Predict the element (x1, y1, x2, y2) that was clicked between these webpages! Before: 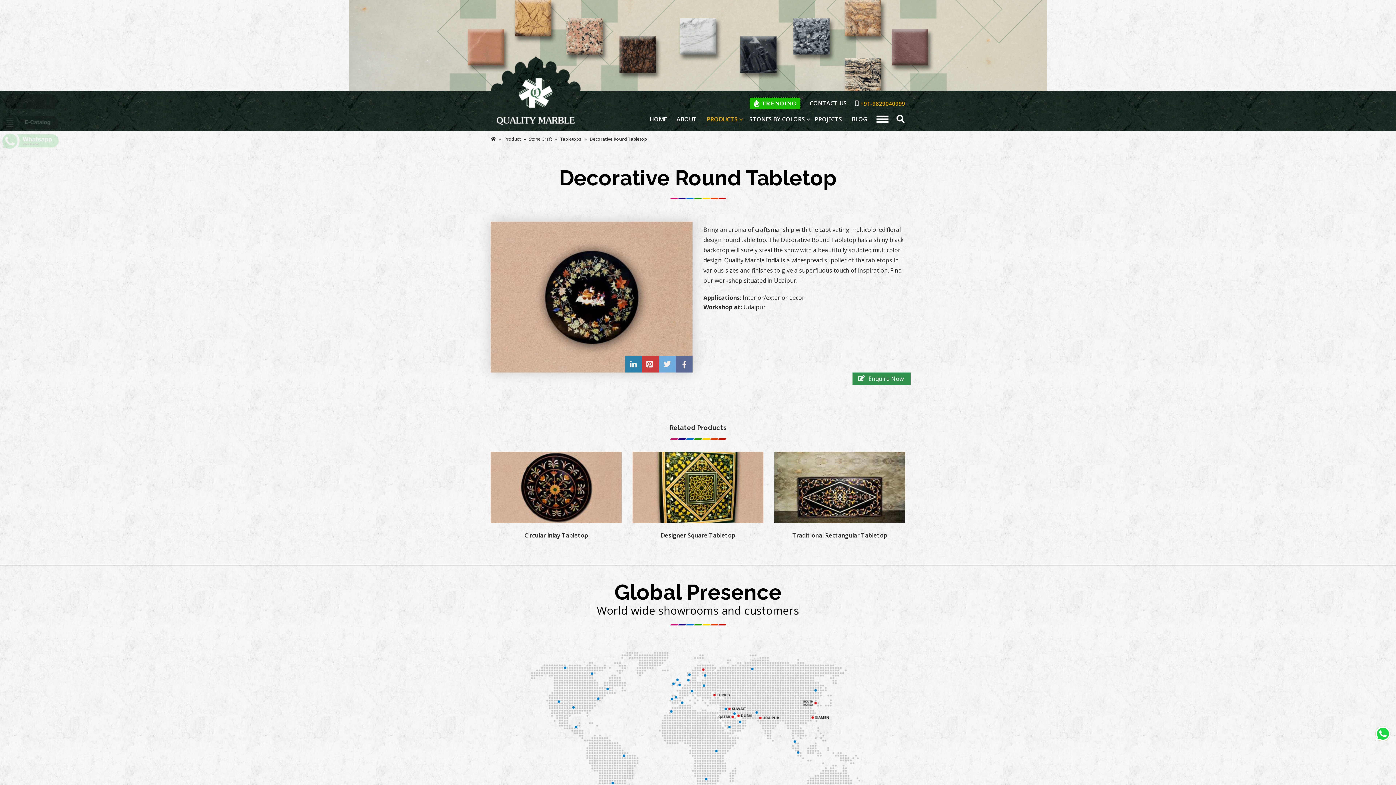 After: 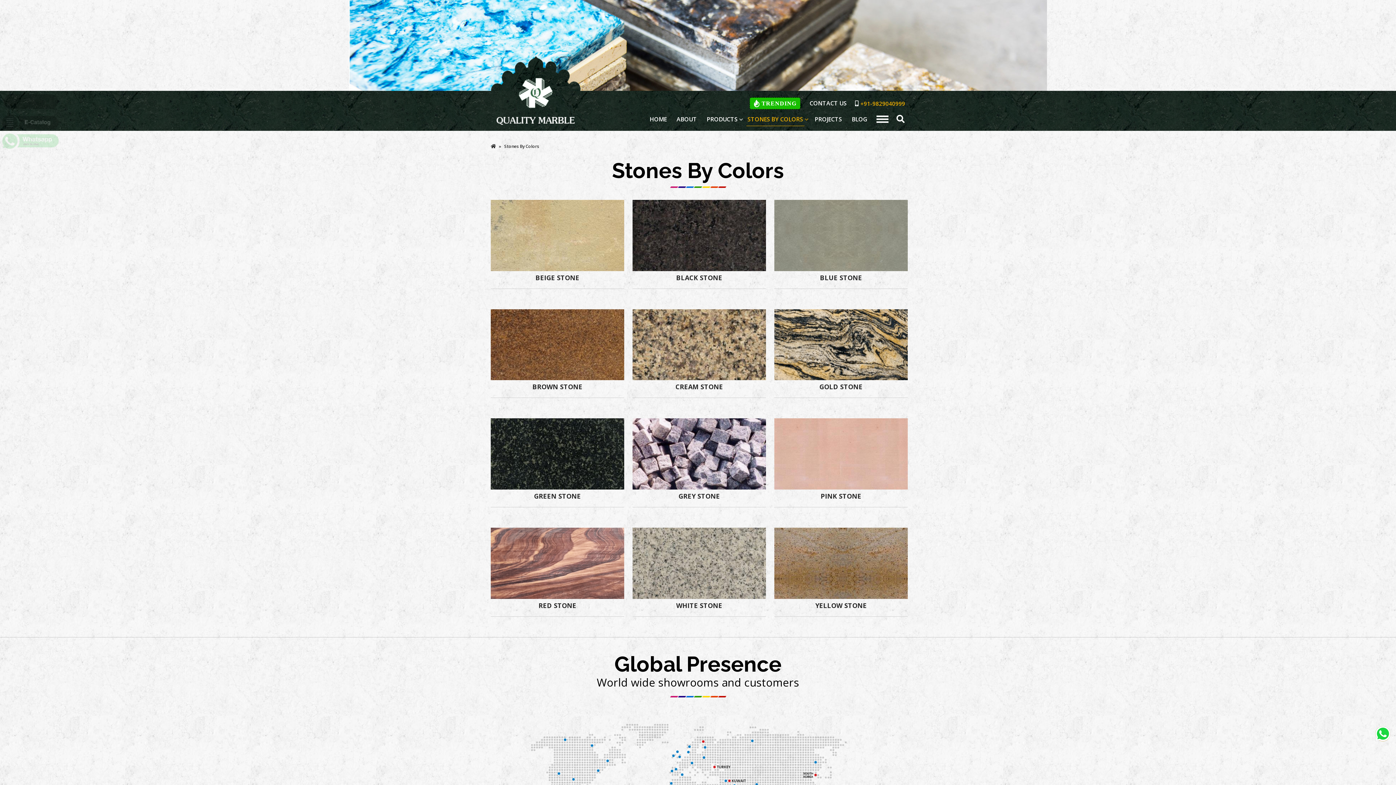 Action: bbox: (748, 112, 806, 126) label: STONES BY COLORS